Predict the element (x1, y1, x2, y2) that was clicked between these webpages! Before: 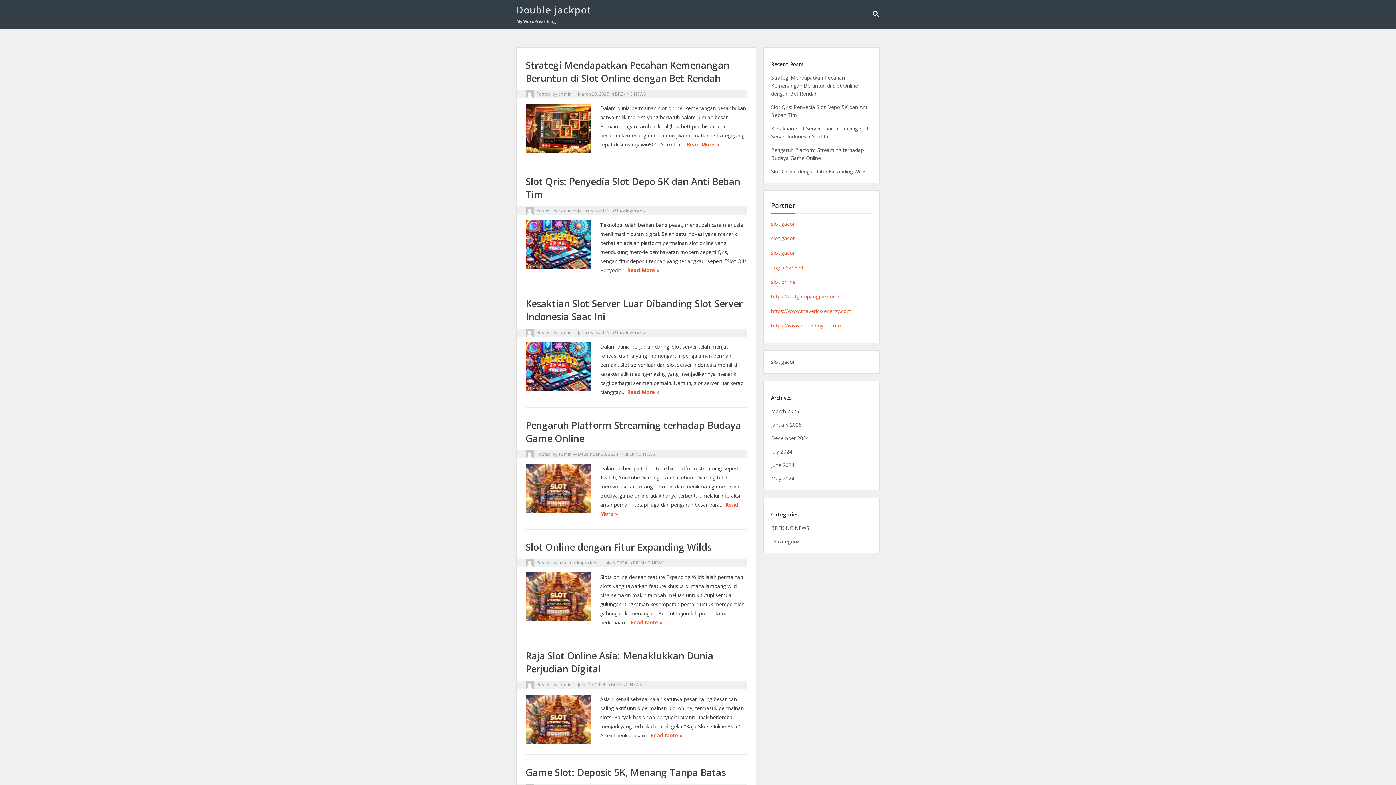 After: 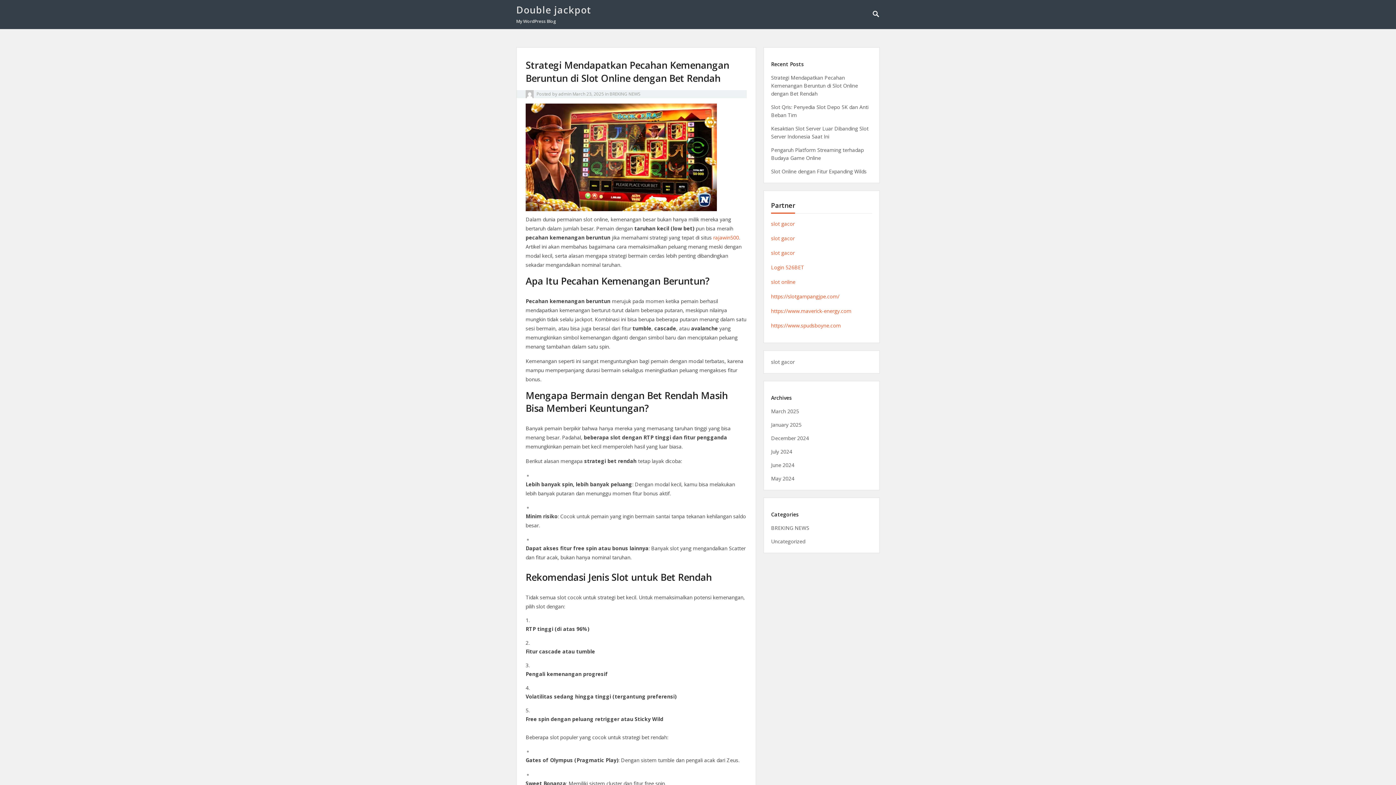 Action: bbox: (525, 58, 729, 84) label: Strategi Mendapatkan Pecahan Kemenangan Beruntun di Slot Online dengan Bet Rendah